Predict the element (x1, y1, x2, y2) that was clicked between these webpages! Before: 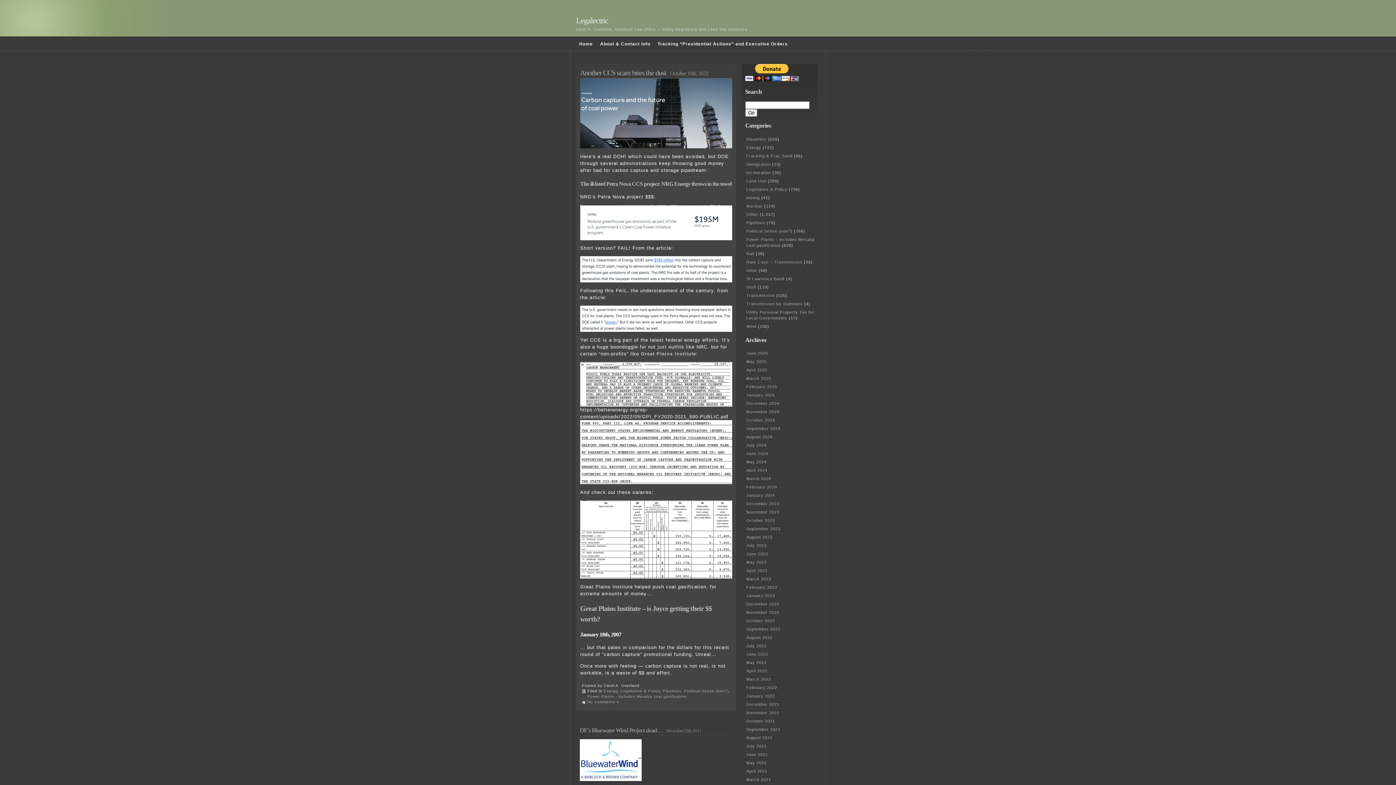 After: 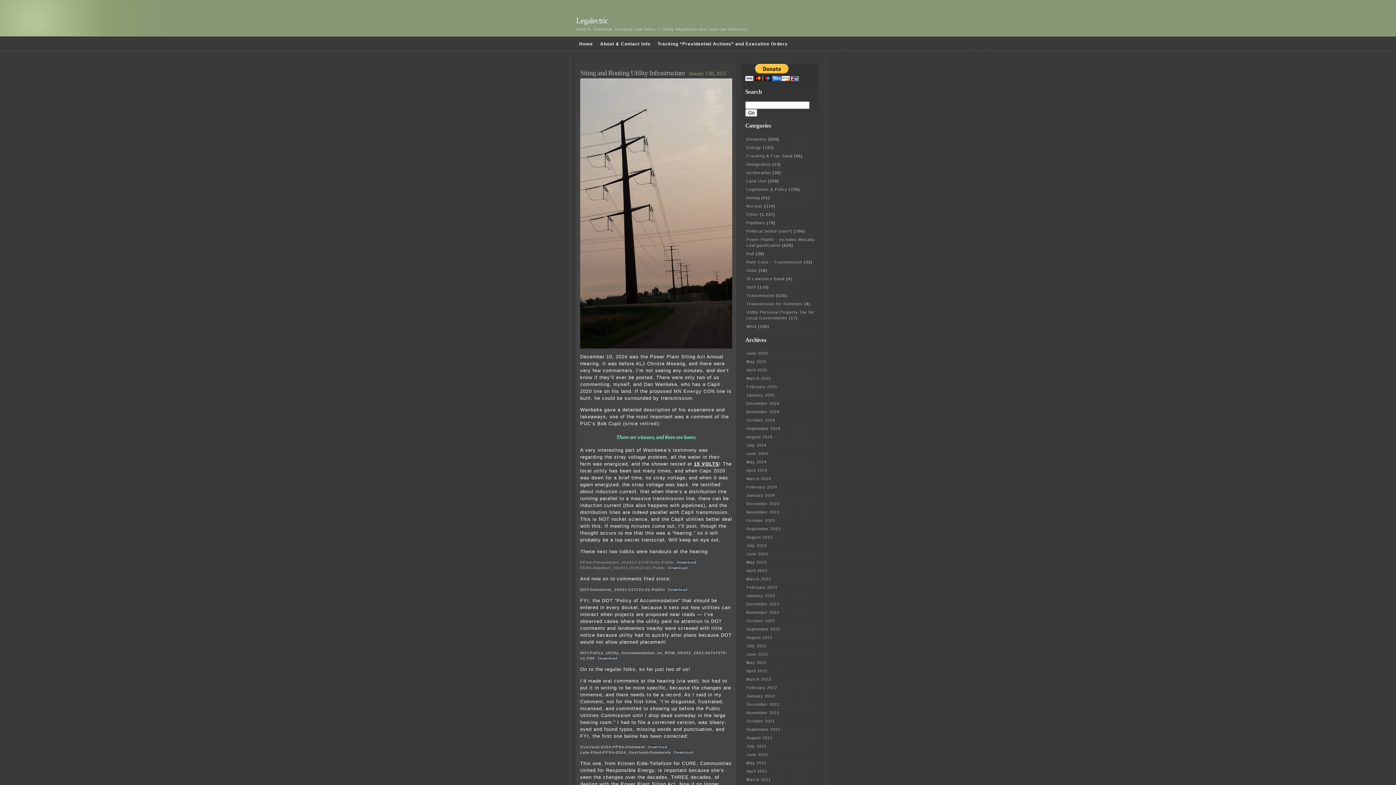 Action: label: Legislative & Policy bbox: (620, 689, 660, 693)